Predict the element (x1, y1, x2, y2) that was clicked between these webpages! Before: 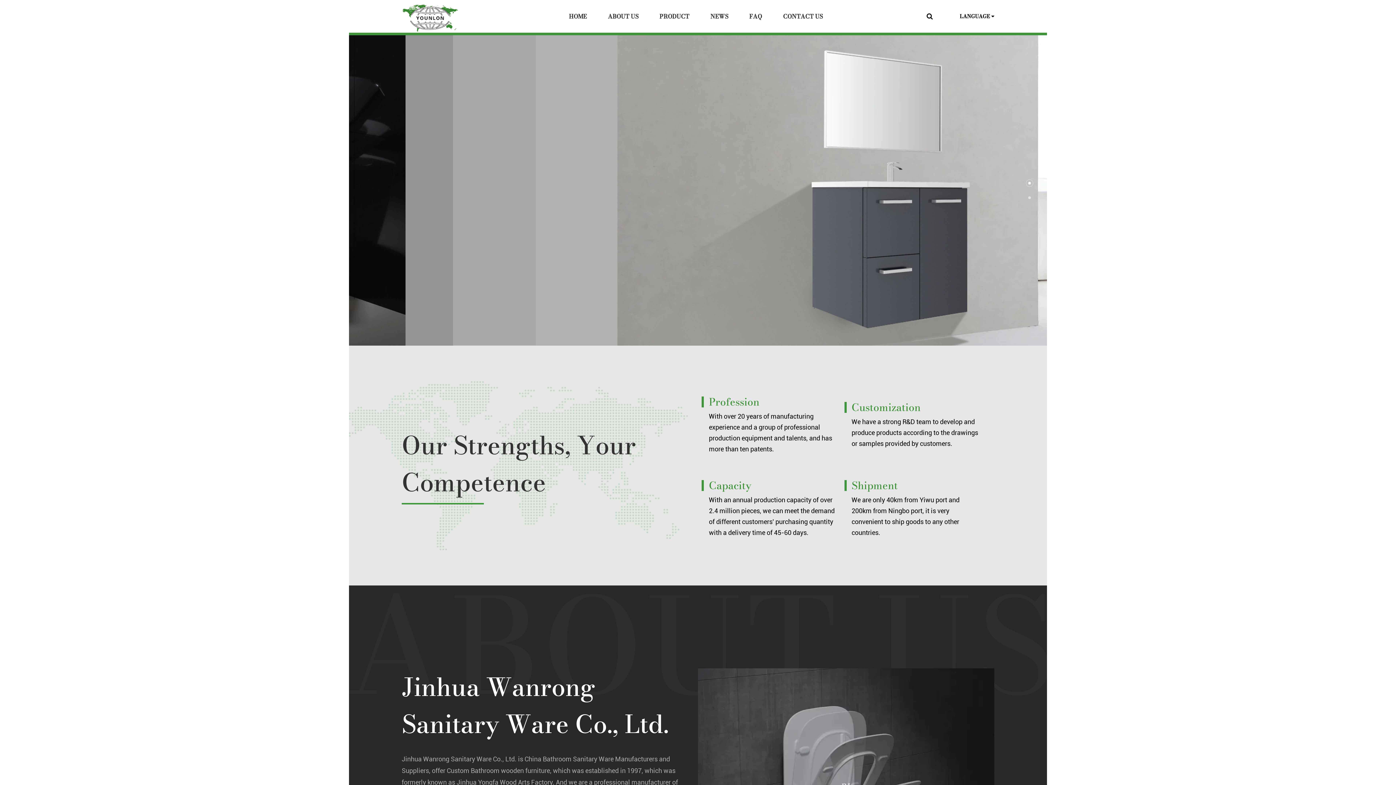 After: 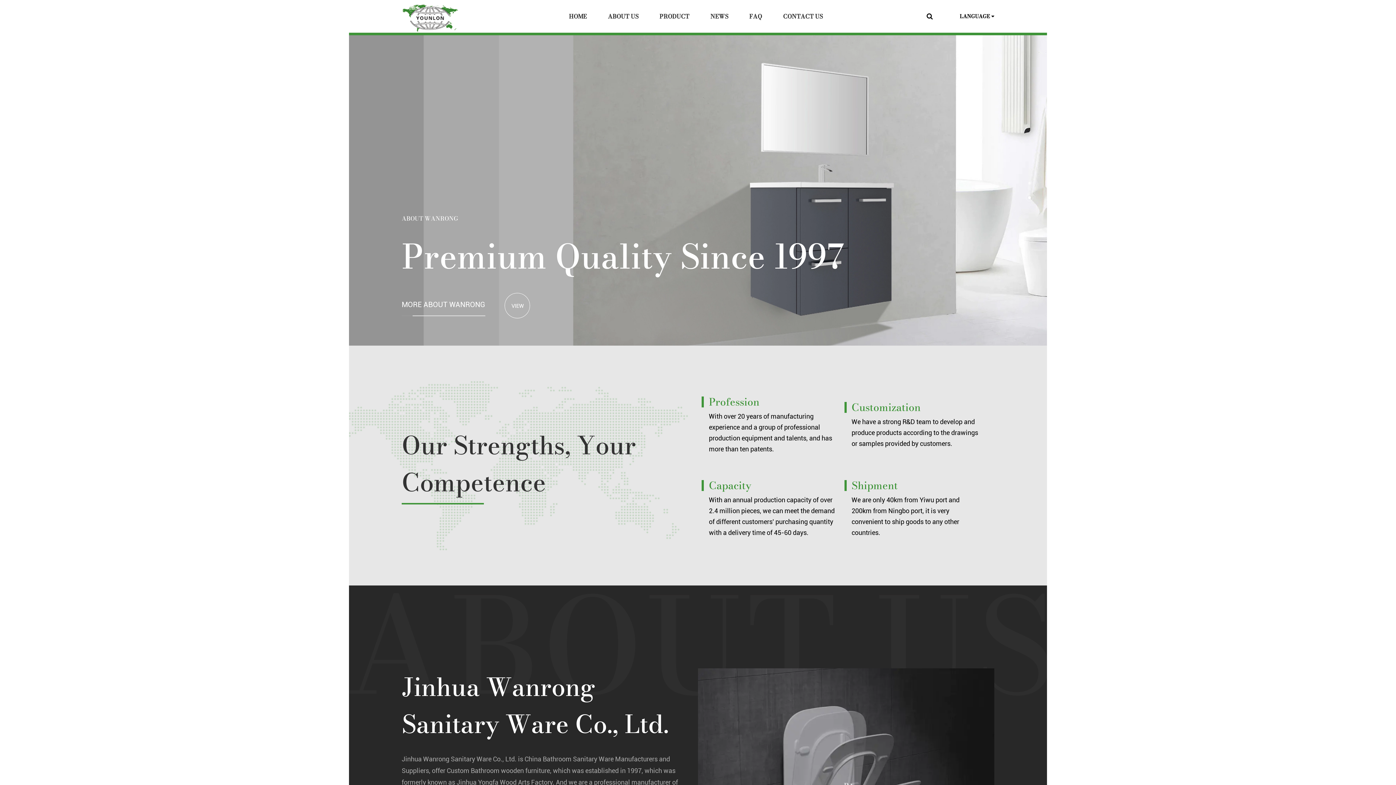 Action: bbox: (401, 5, 458, 10)